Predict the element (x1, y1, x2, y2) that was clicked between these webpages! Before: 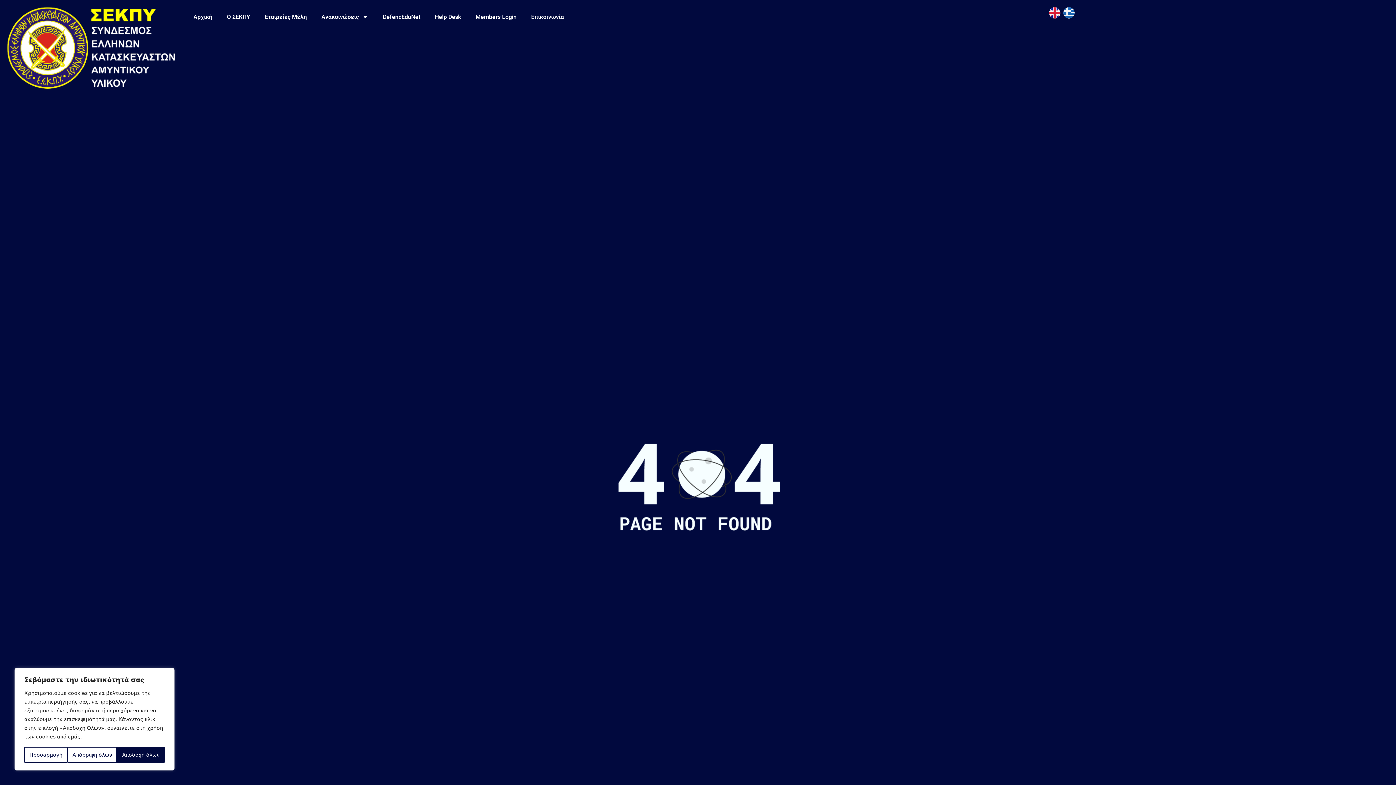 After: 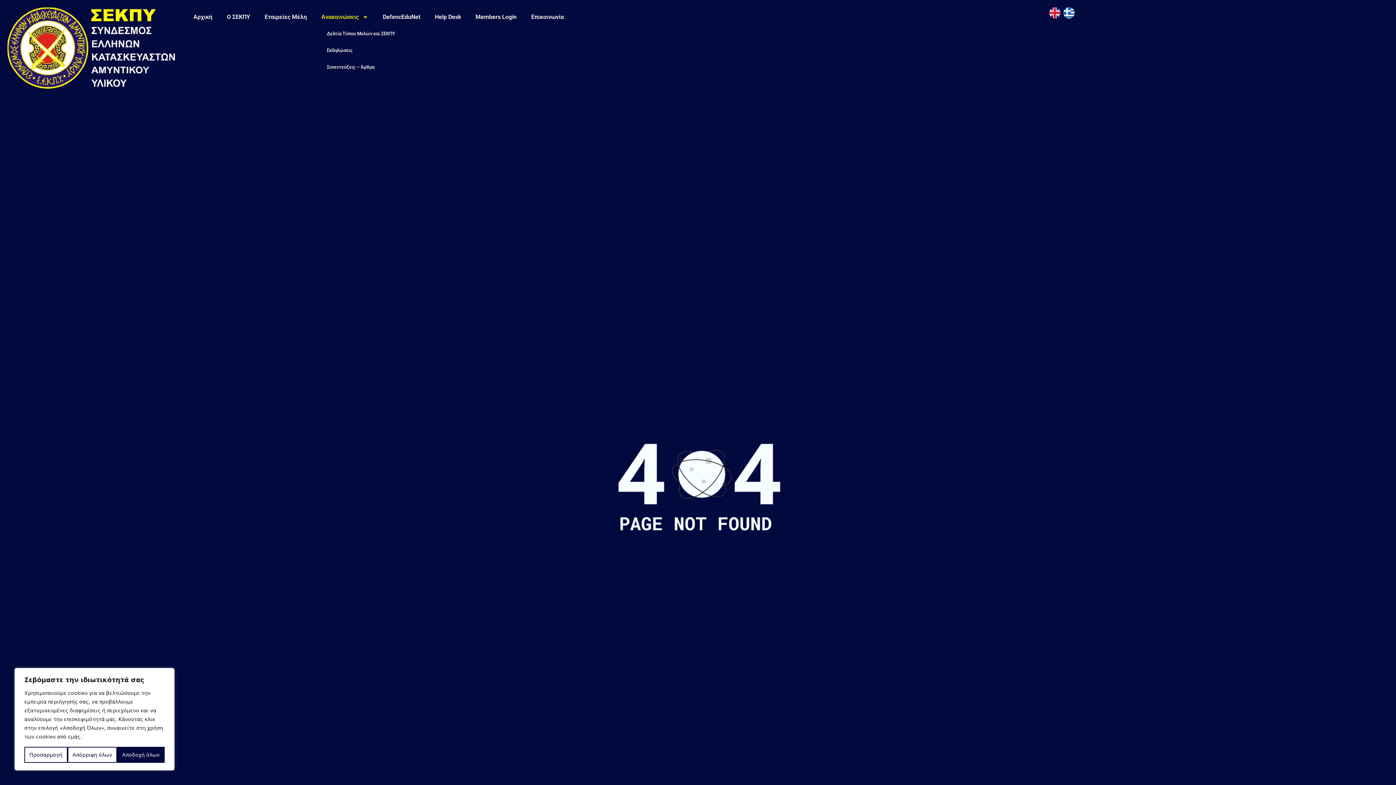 Action: label: Ανακοινώσεις bbox: (314, 8, 375, 25)